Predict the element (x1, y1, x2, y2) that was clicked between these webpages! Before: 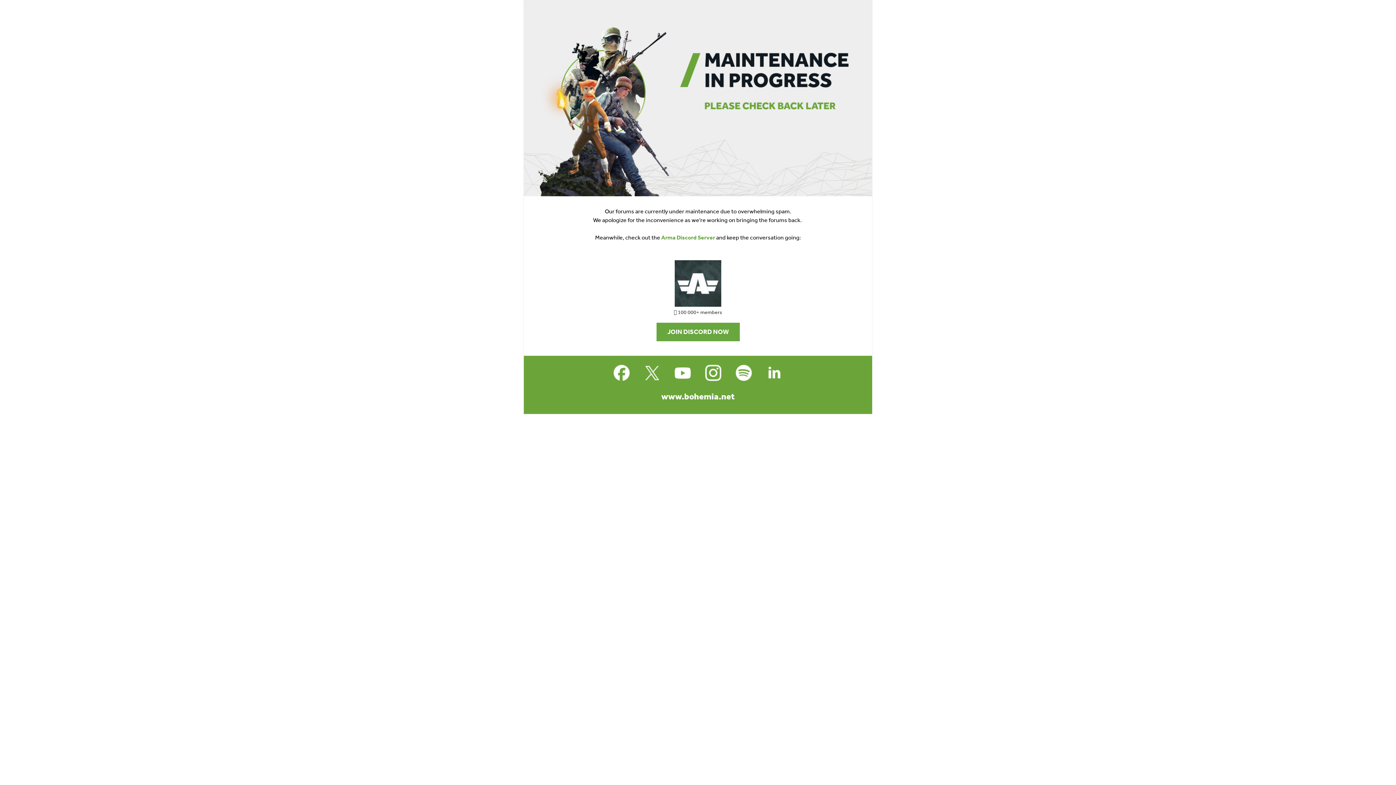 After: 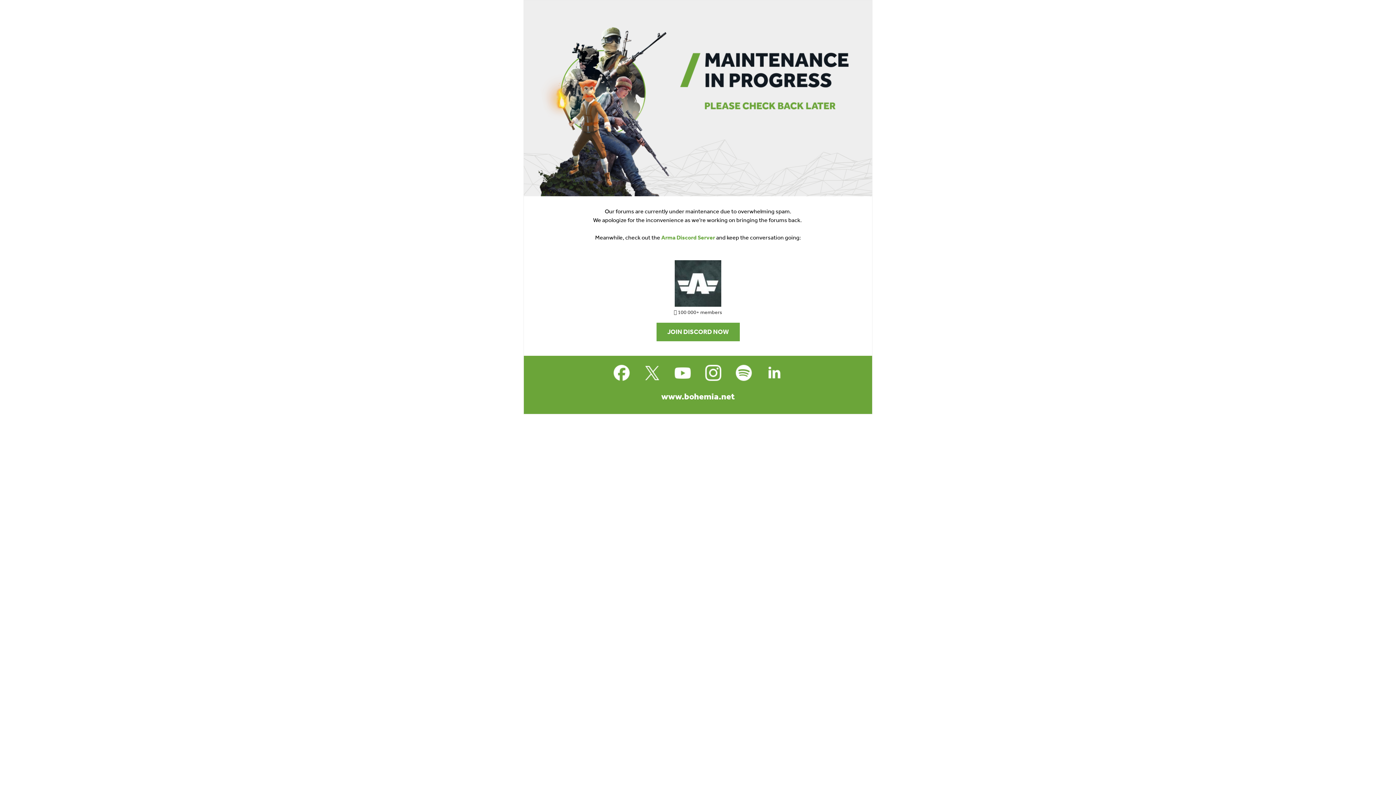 Action: bbox: (701, 361, 725, 384)